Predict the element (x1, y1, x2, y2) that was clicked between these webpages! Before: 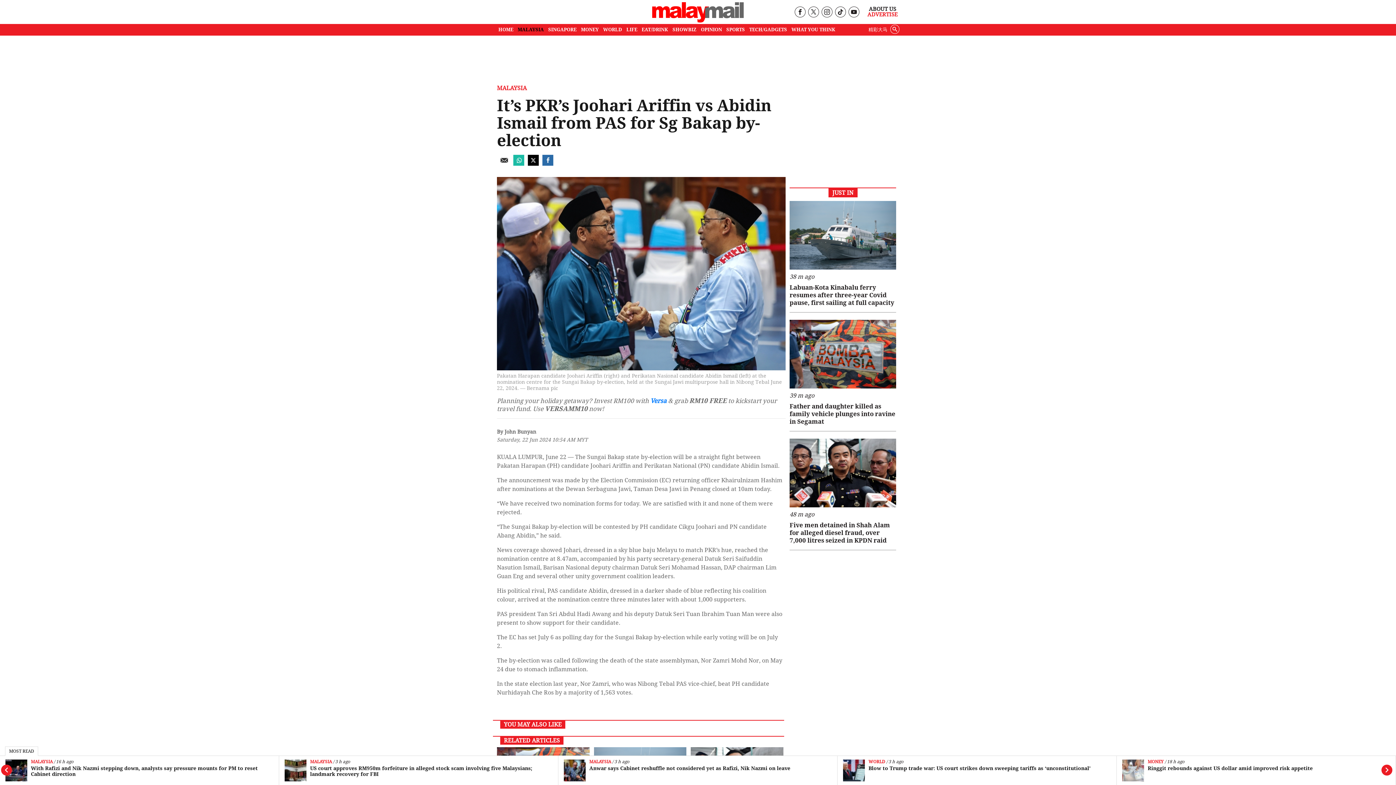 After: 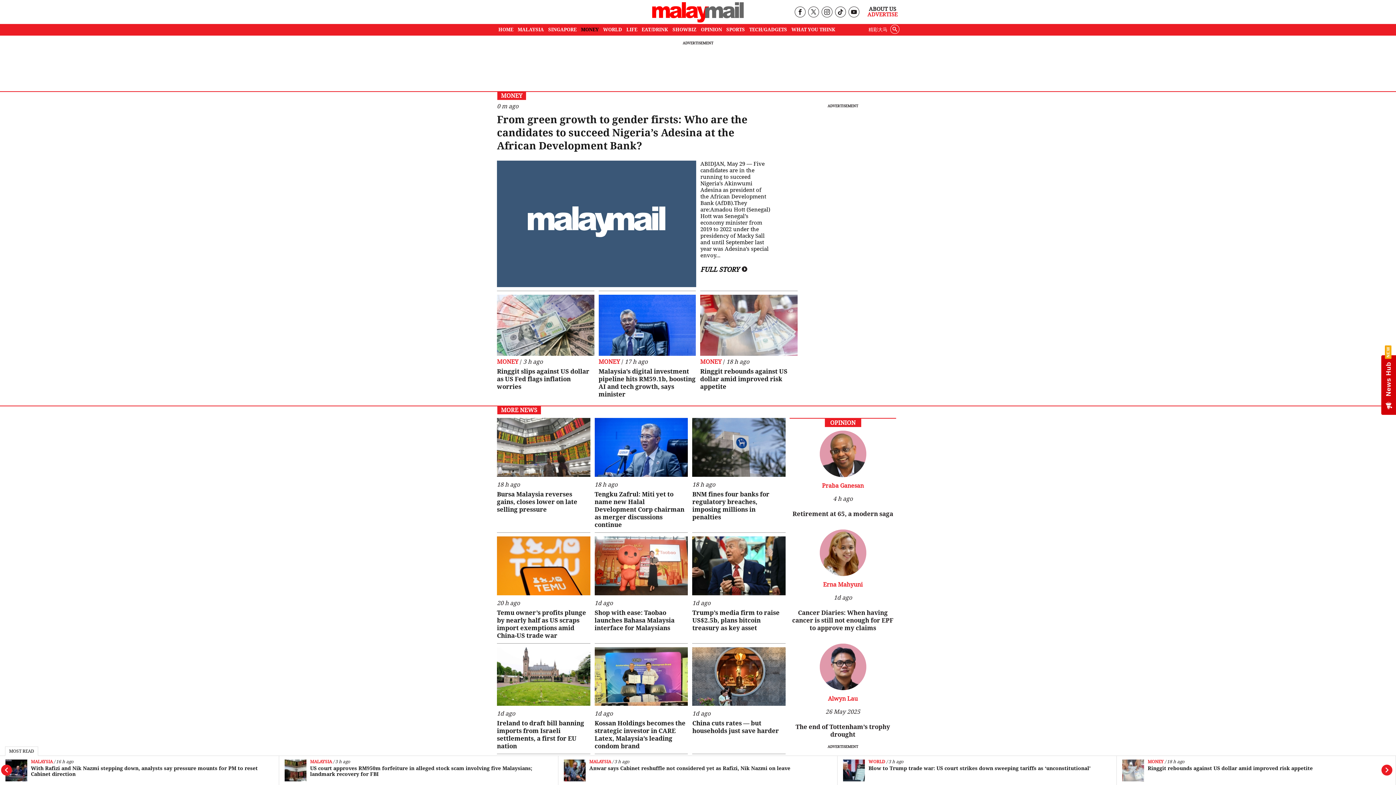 Action: bbox: (578, 24, 601, 35) label: MONEY